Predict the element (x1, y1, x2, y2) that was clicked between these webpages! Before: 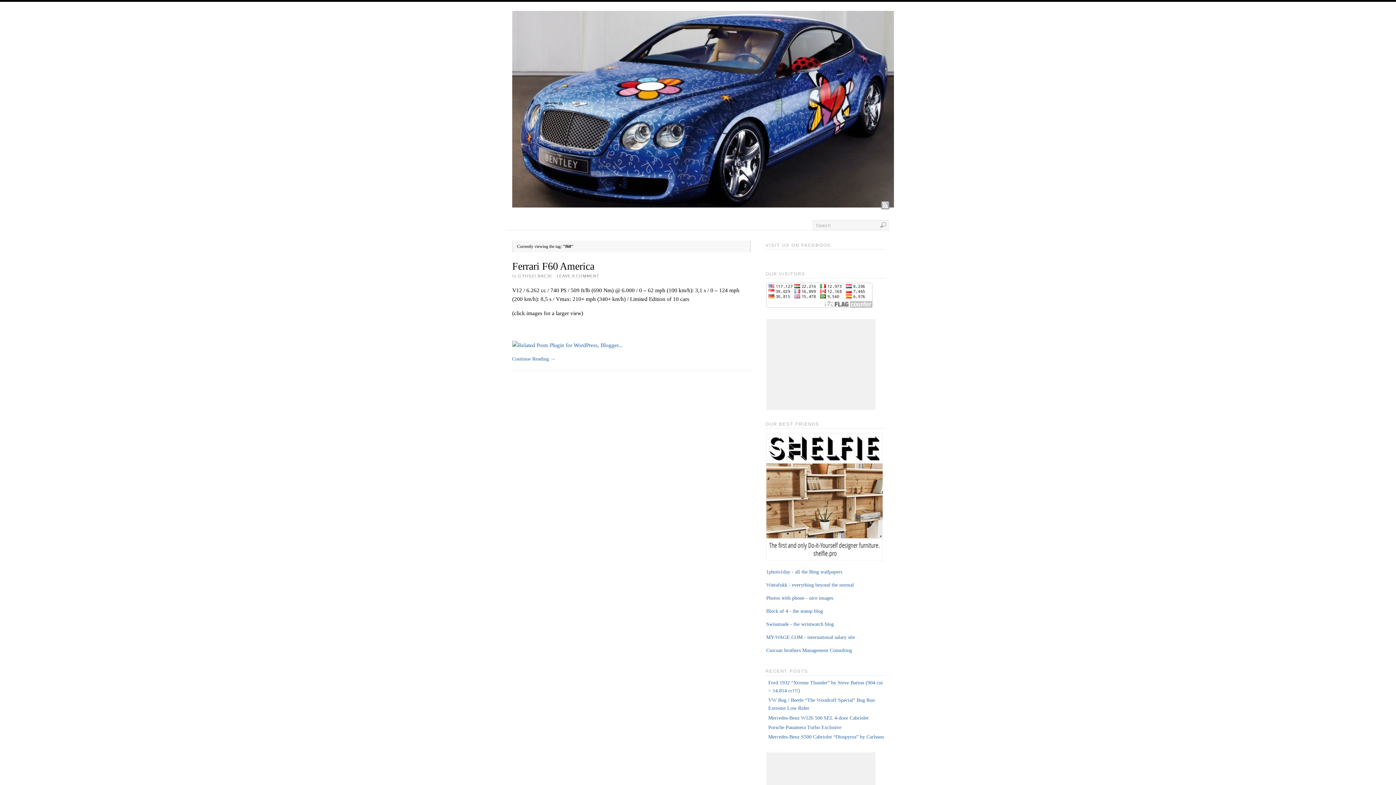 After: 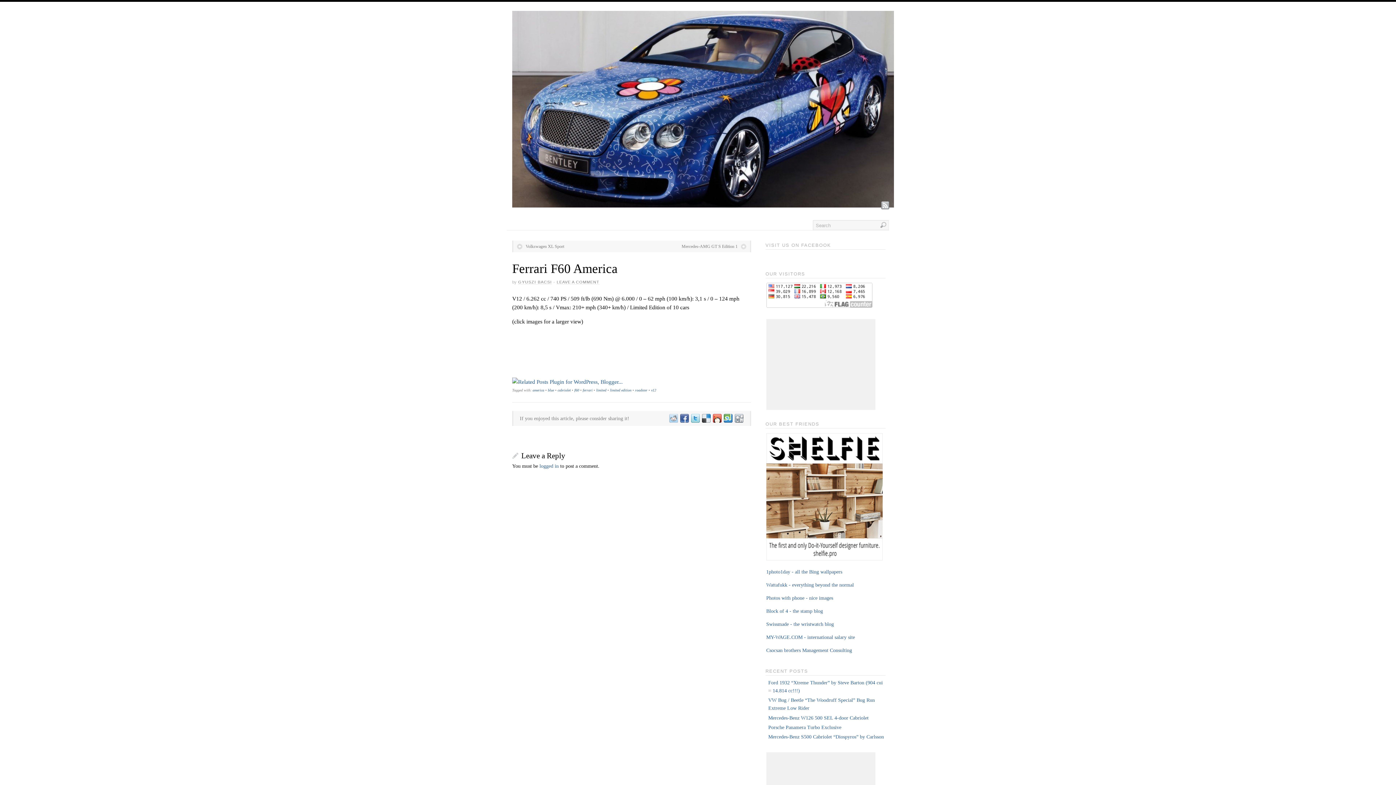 Action: label: Ferrari F60 America bbox: (512, 260, 594, 271)